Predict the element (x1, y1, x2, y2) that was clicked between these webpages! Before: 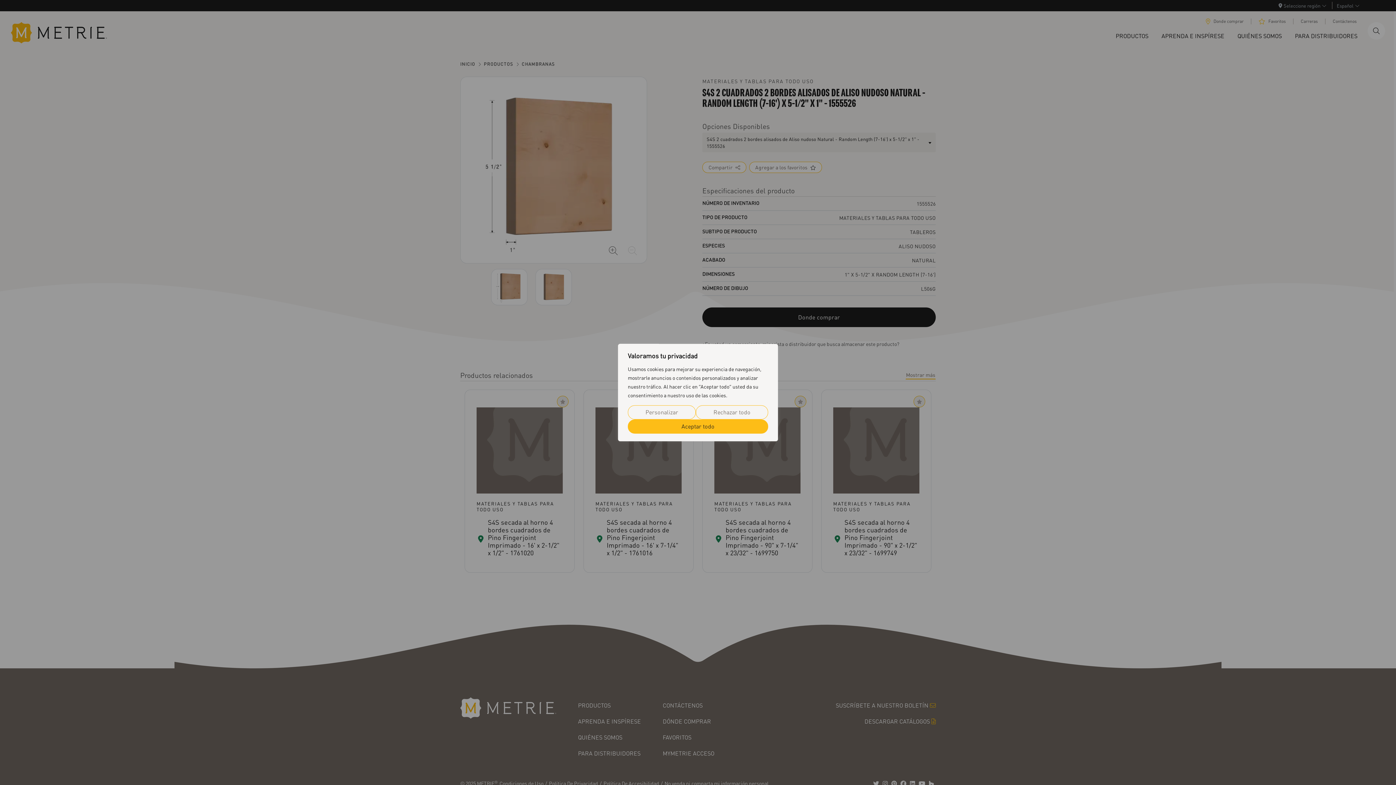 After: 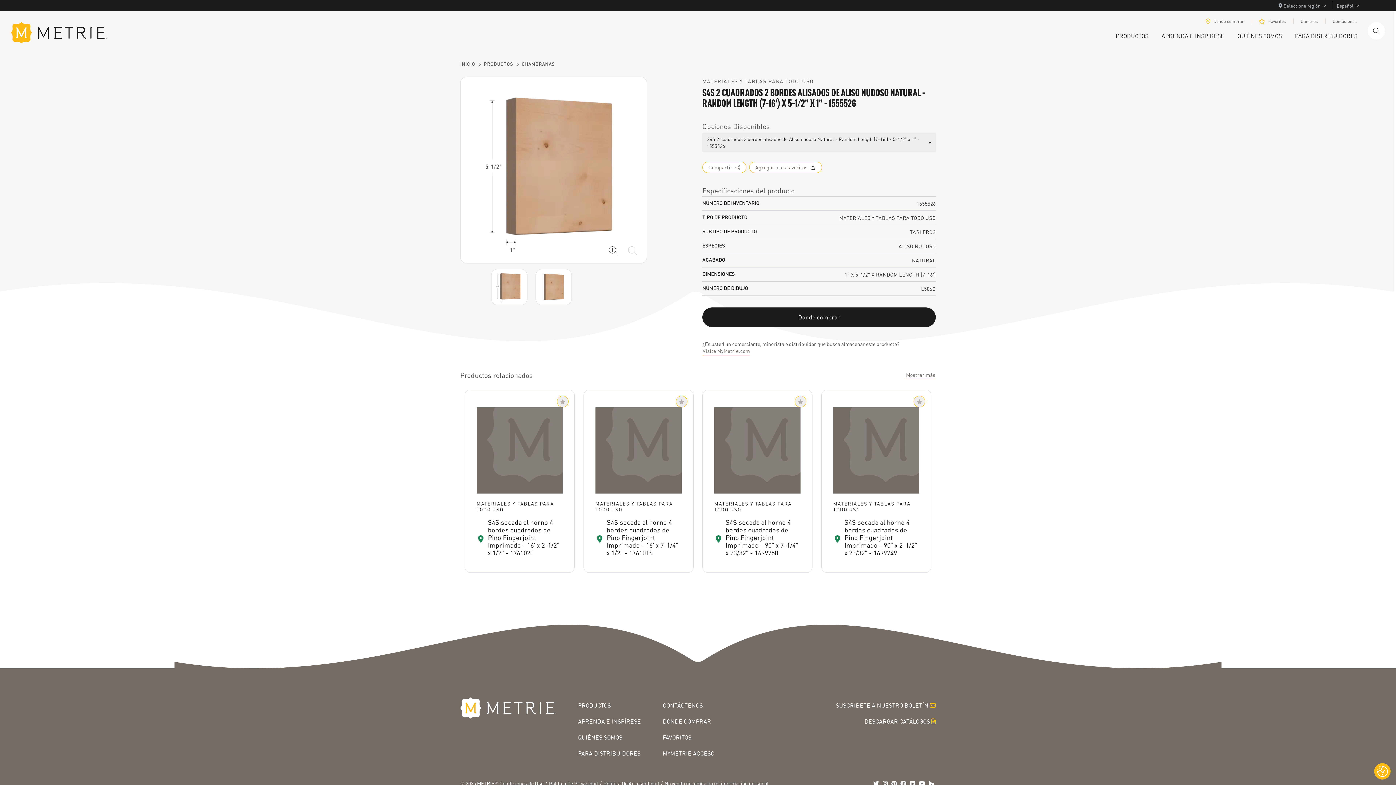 Action: label: Rechazar todo bbox: (696, 405, 768, 419)